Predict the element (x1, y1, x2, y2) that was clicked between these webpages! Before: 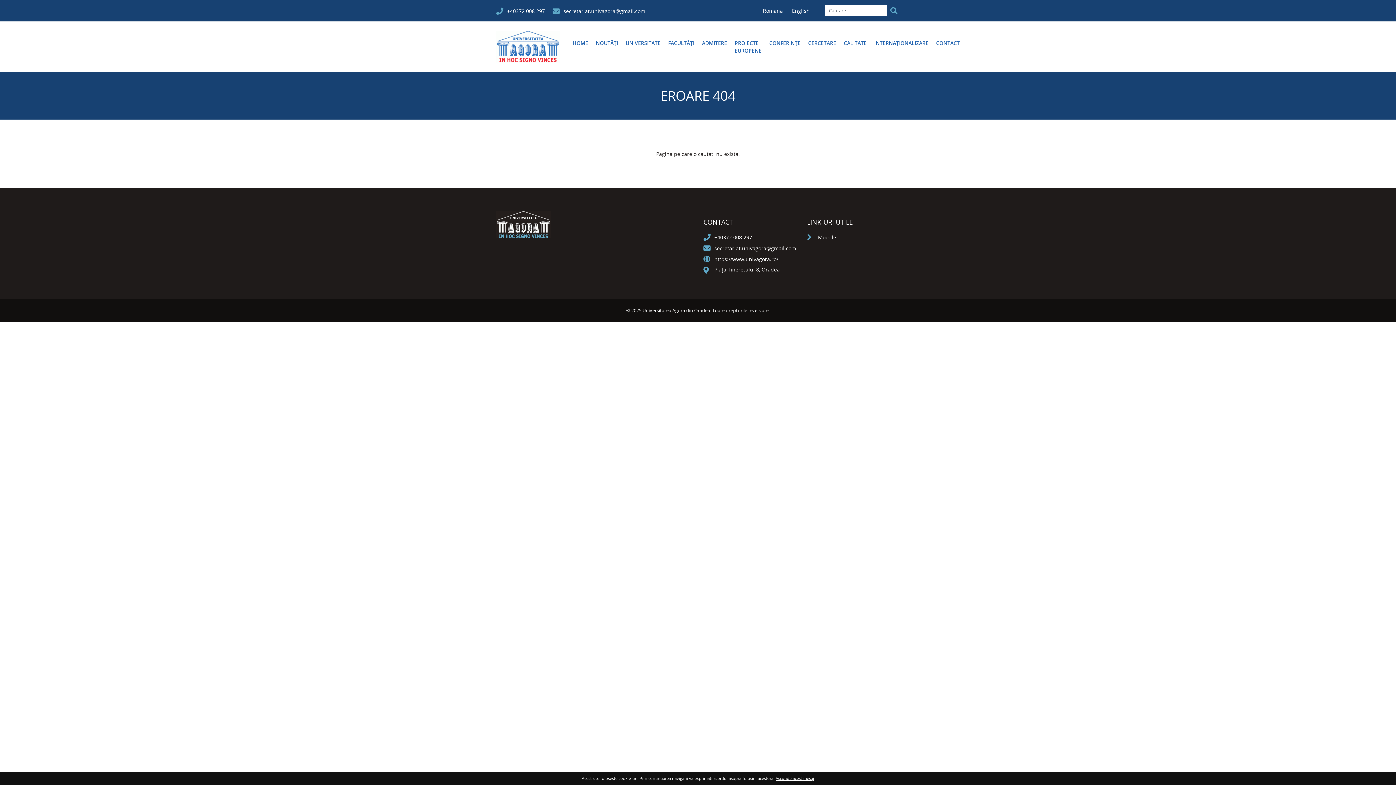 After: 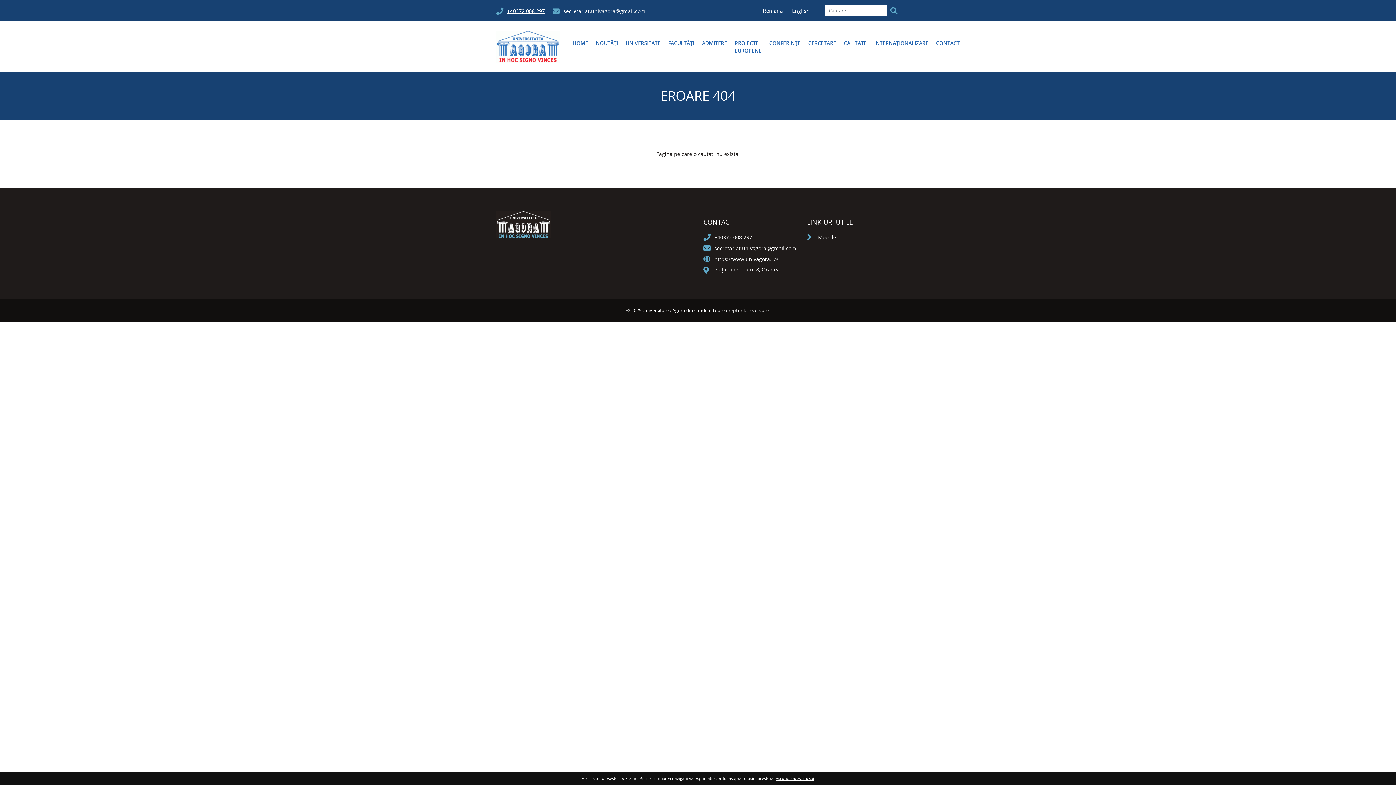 Action: label: +40372 008 297 bbox: (507, 7, 545, 14)